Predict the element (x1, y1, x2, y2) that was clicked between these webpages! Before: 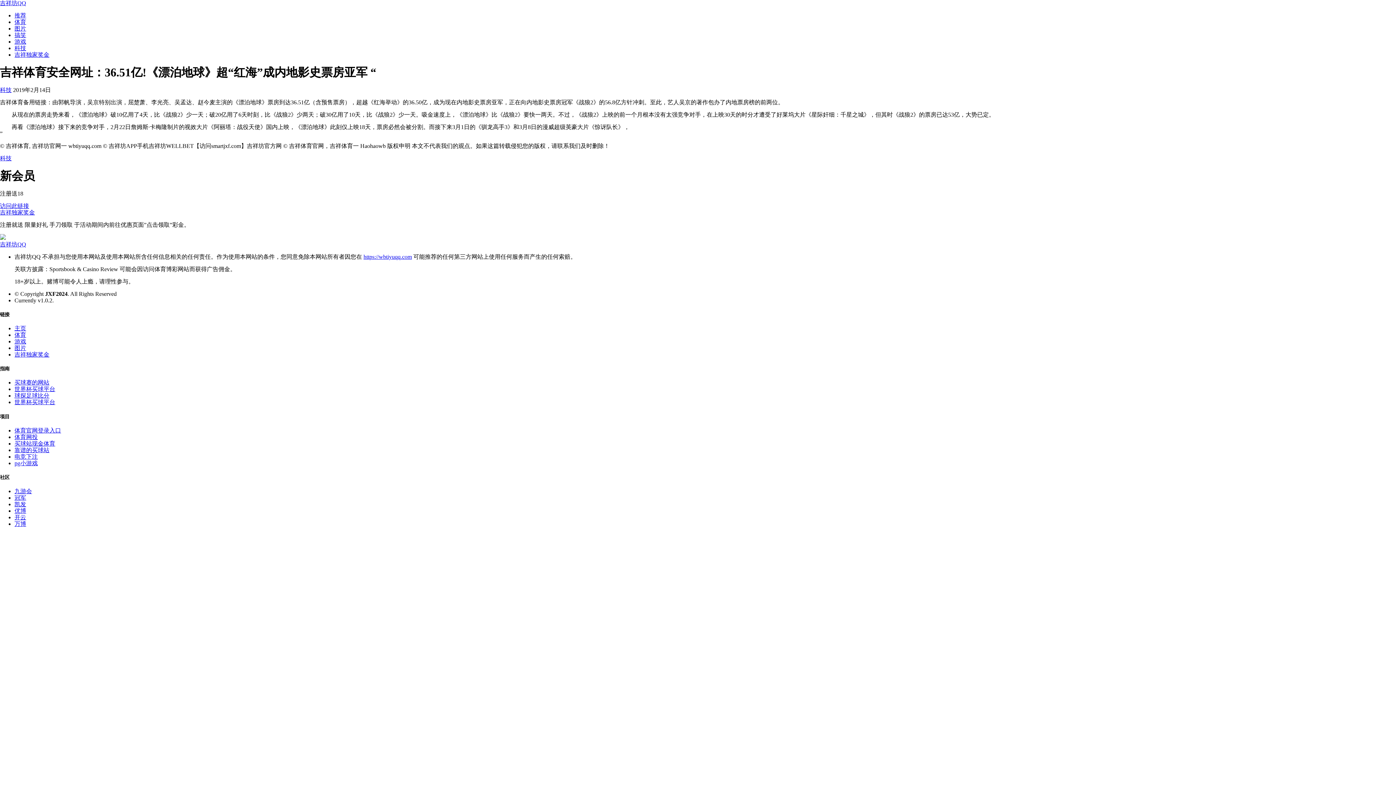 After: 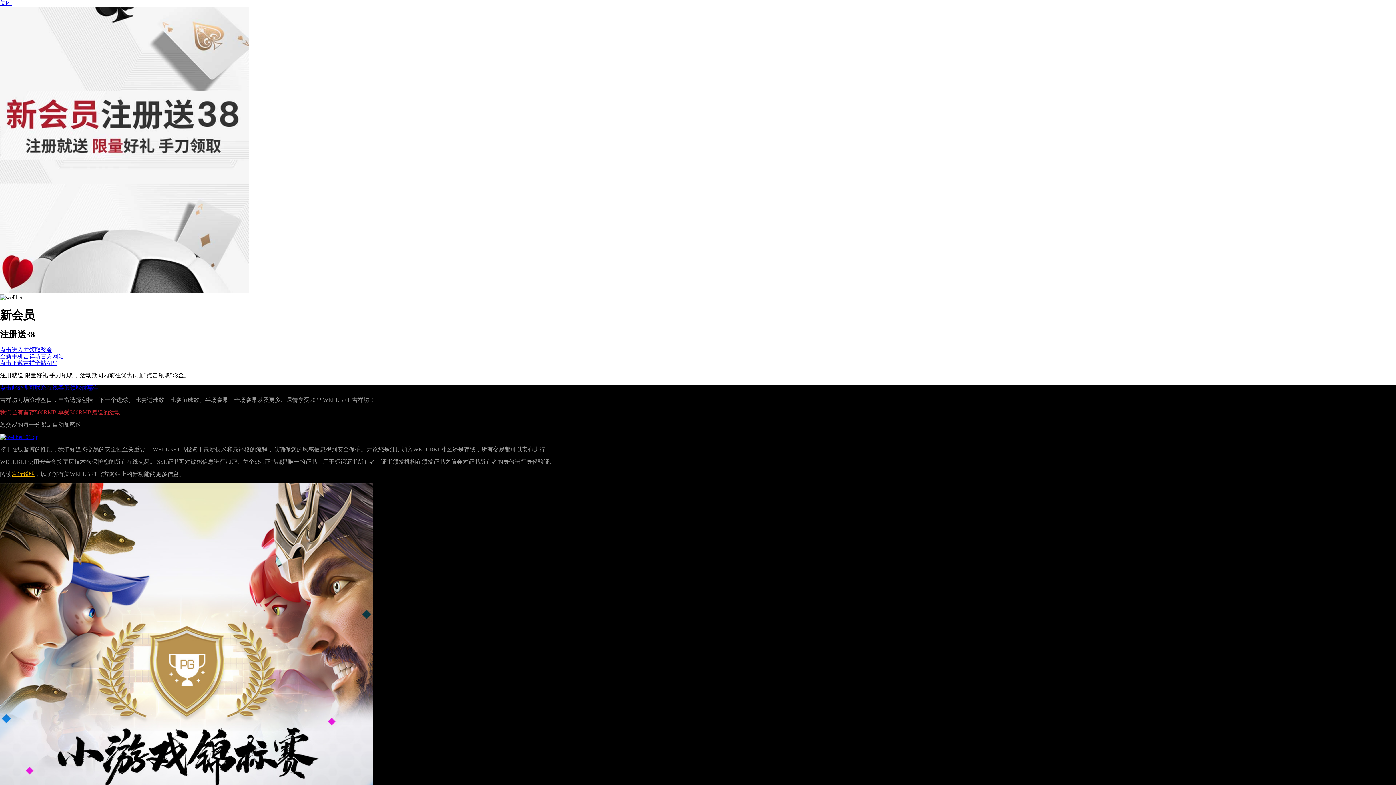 Action: label: 九游会 bbox: (14, 488, 32, 494)